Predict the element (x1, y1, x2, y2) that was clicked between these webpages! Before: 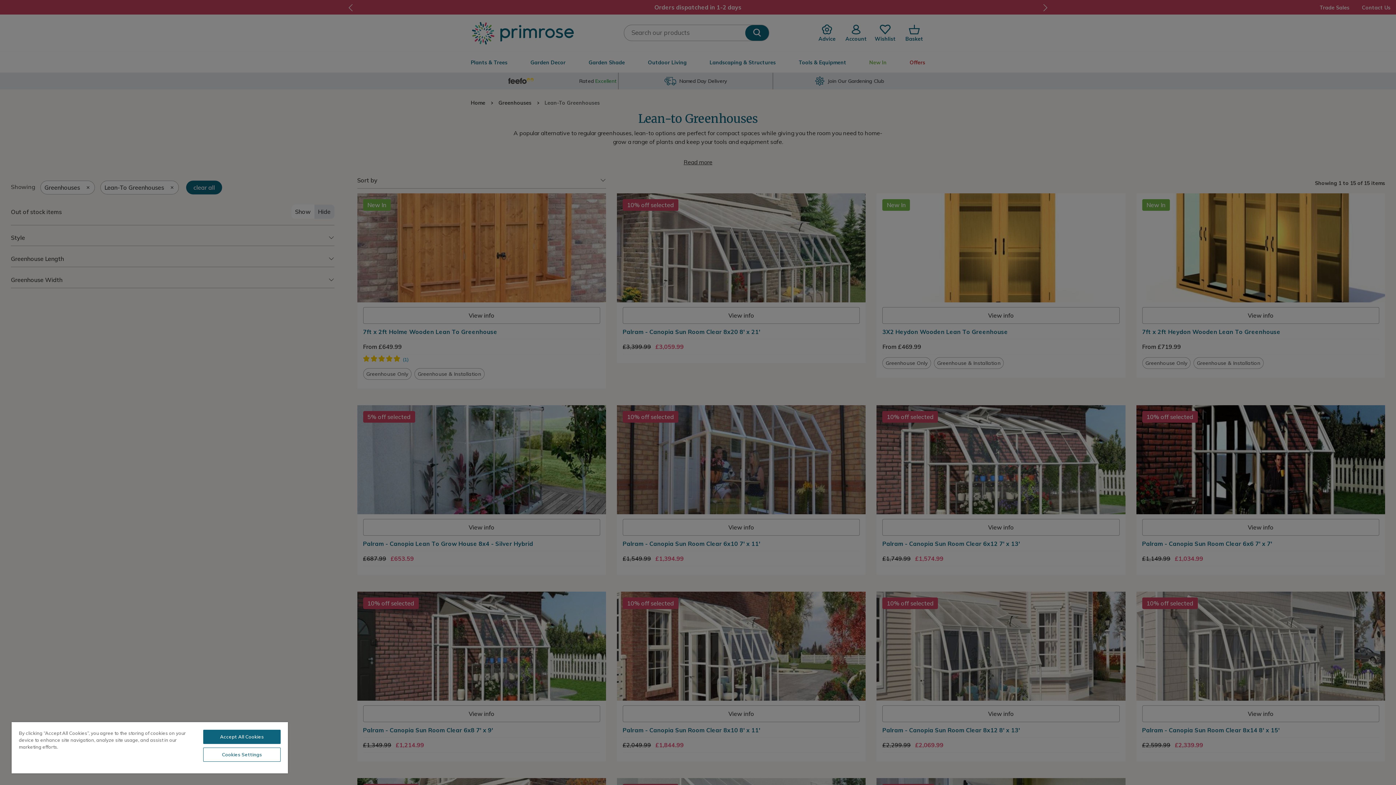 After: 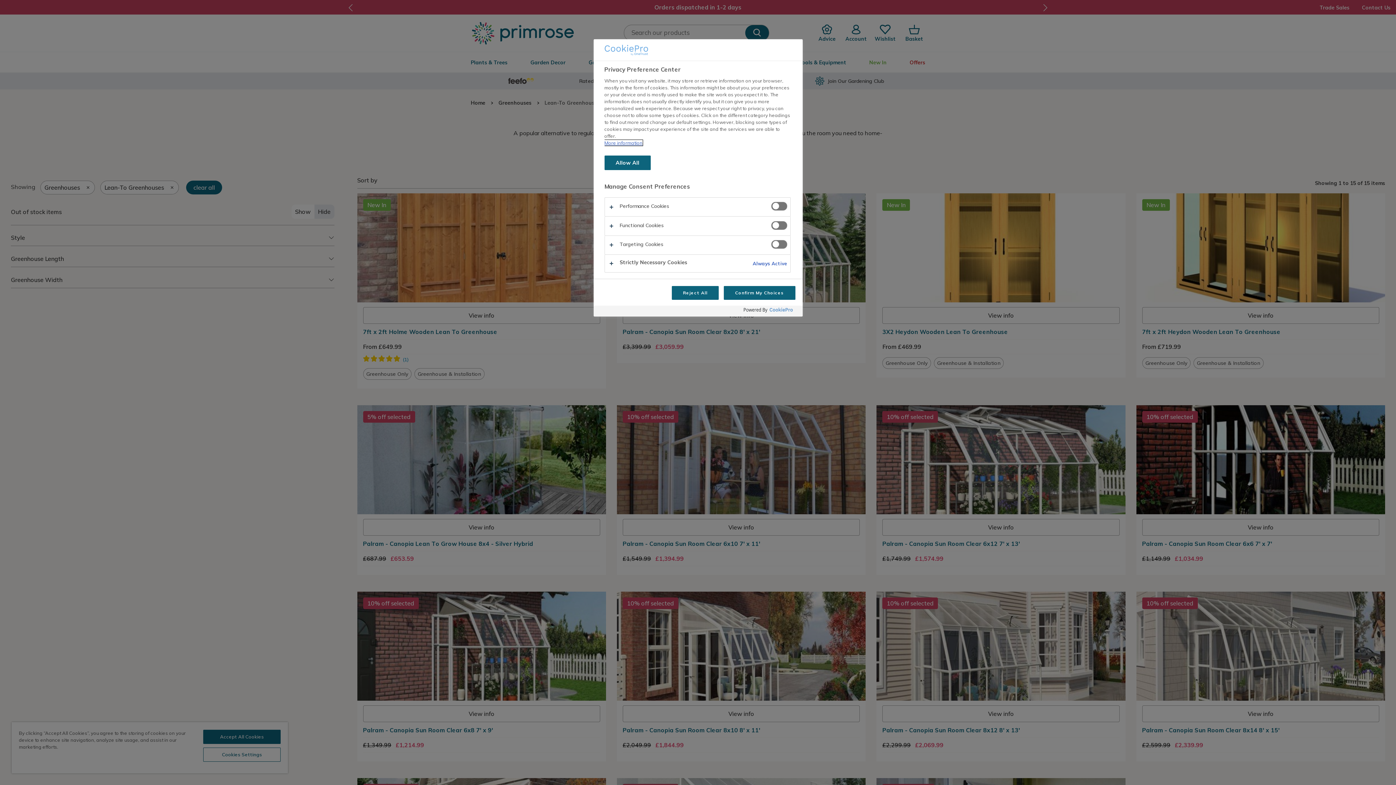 Action: bbox: (203, 748, 280, 762) label: Cookies Settings